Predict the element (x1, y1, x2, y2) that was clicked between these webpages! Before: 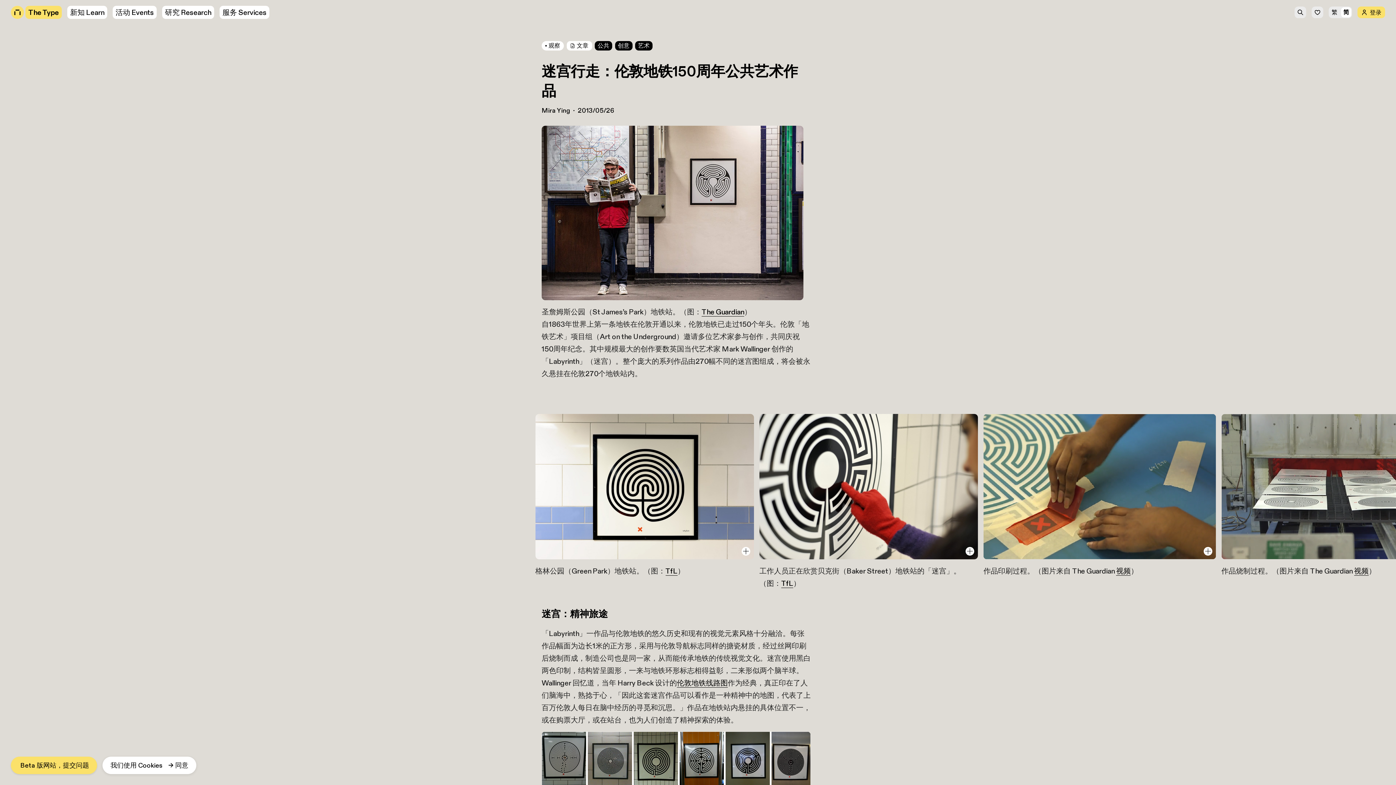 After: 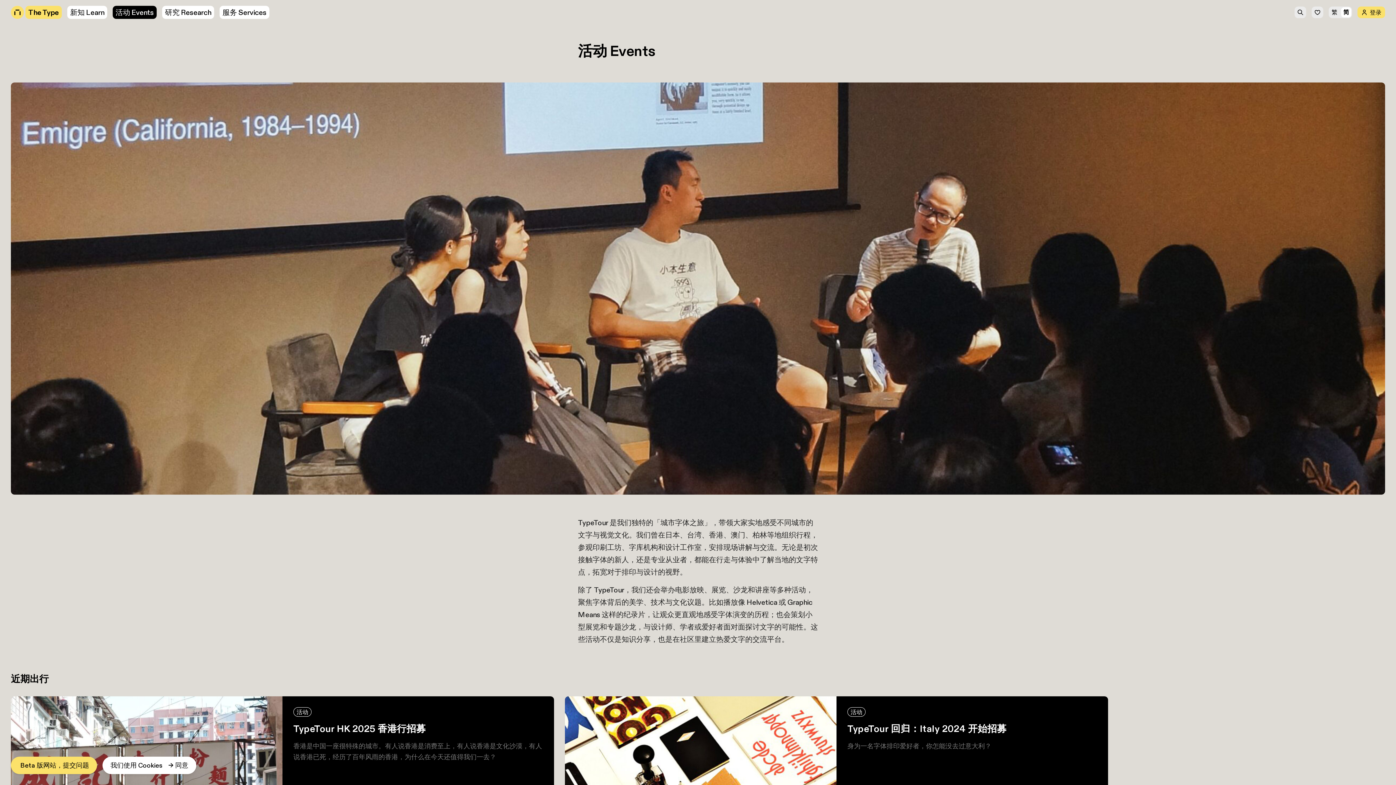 Action: bbox: (112, 5, 156, 18) label: 活动 Events